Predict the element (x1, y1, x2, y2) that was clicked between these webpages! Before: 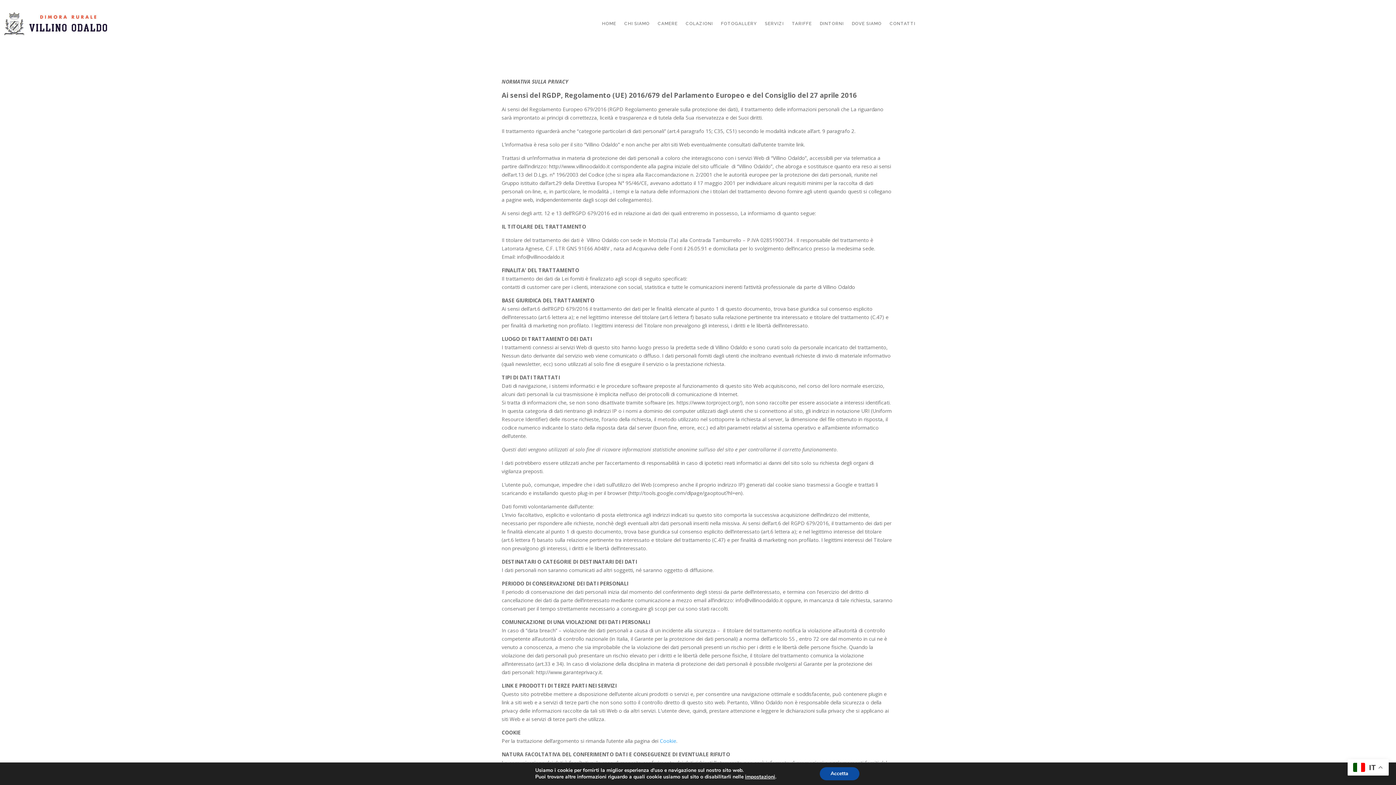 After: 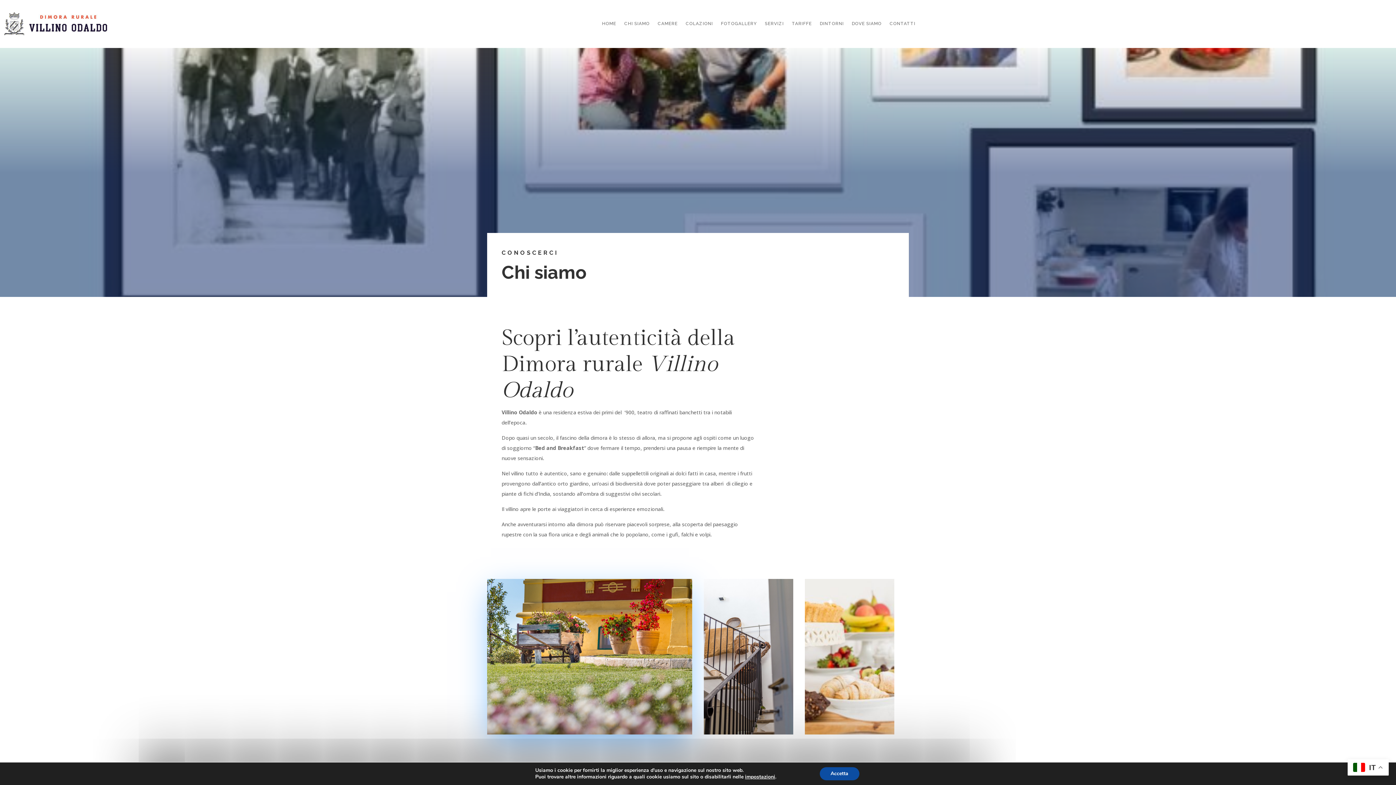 Action: label: CHI SIAMO bbox: (624, 9, 649, 37)